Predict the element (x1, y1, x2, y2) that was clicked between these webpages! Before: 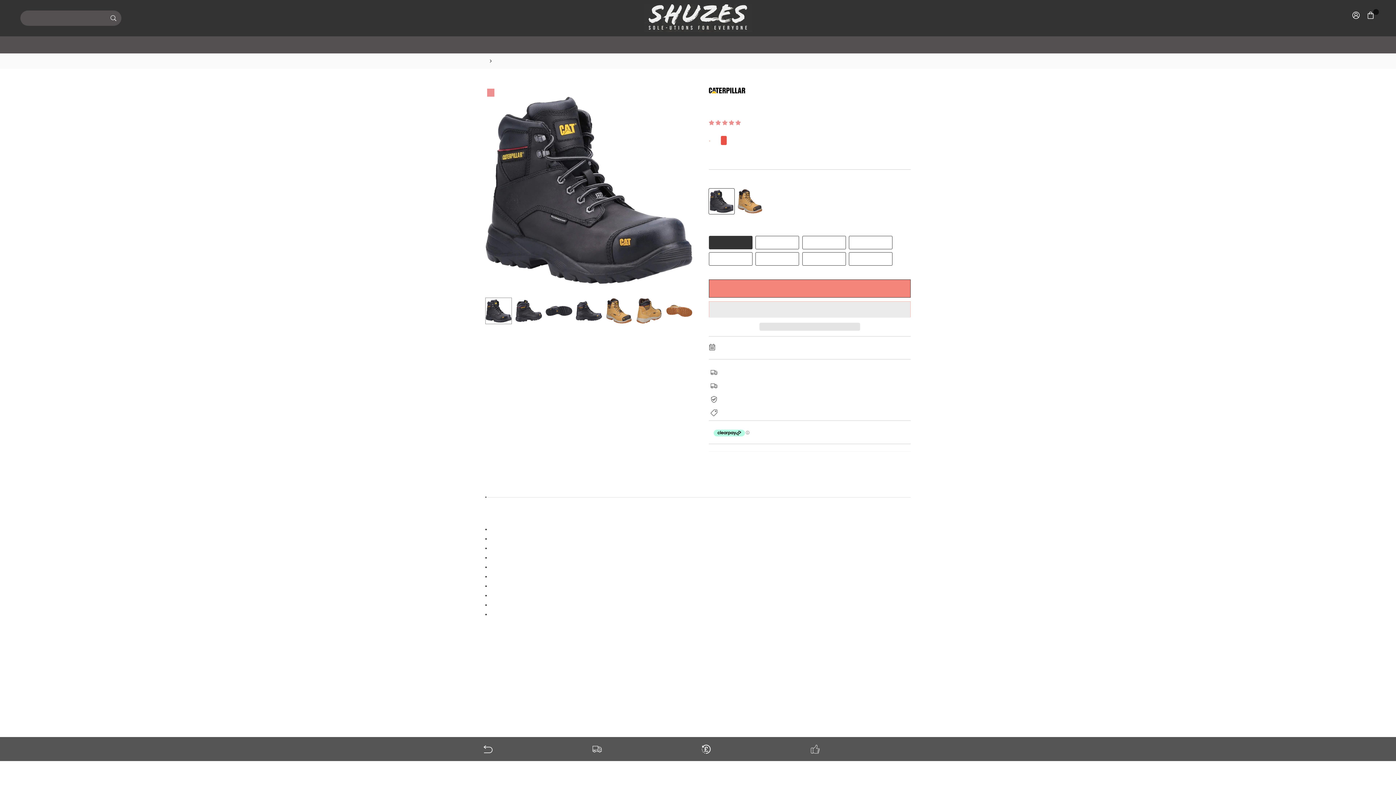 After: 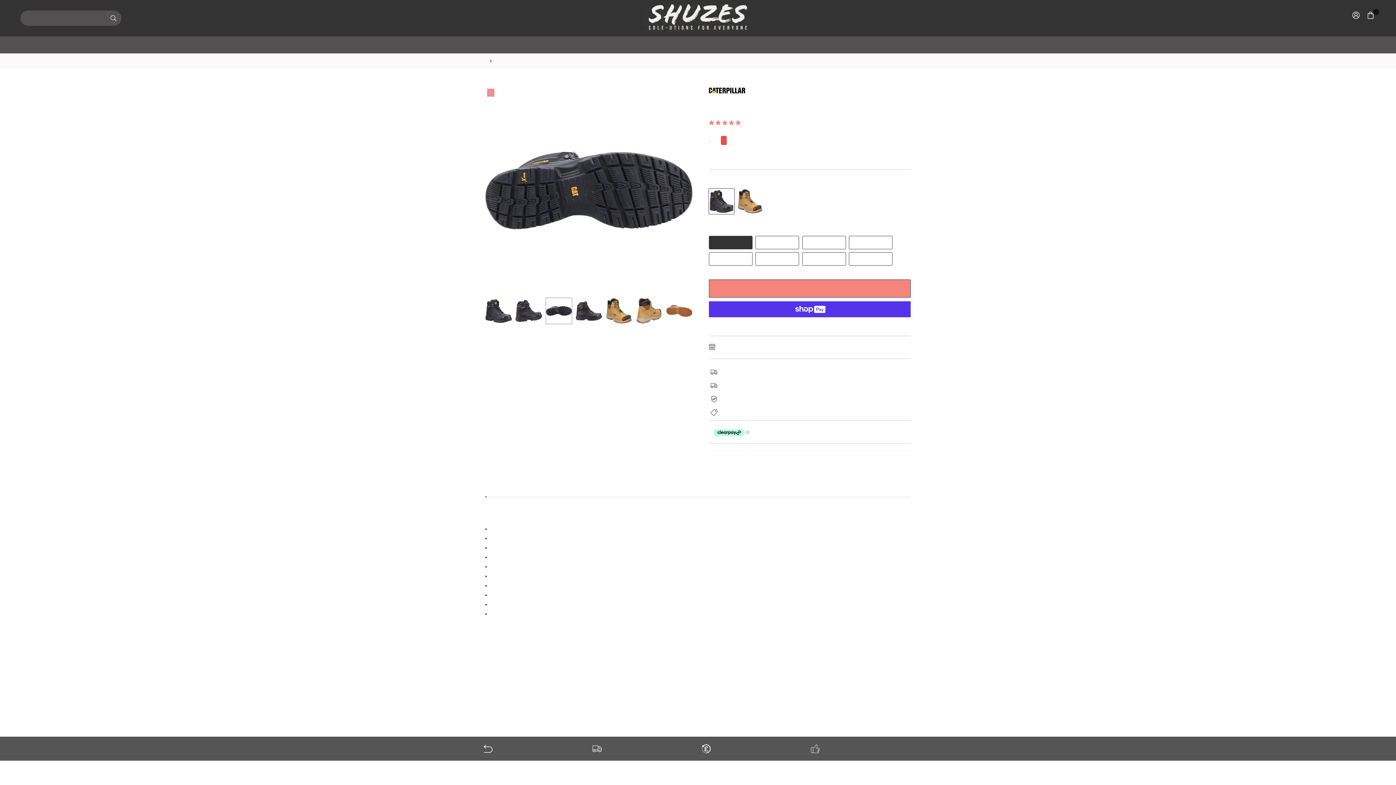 Action: bbox: (545, 297, 572, 324)